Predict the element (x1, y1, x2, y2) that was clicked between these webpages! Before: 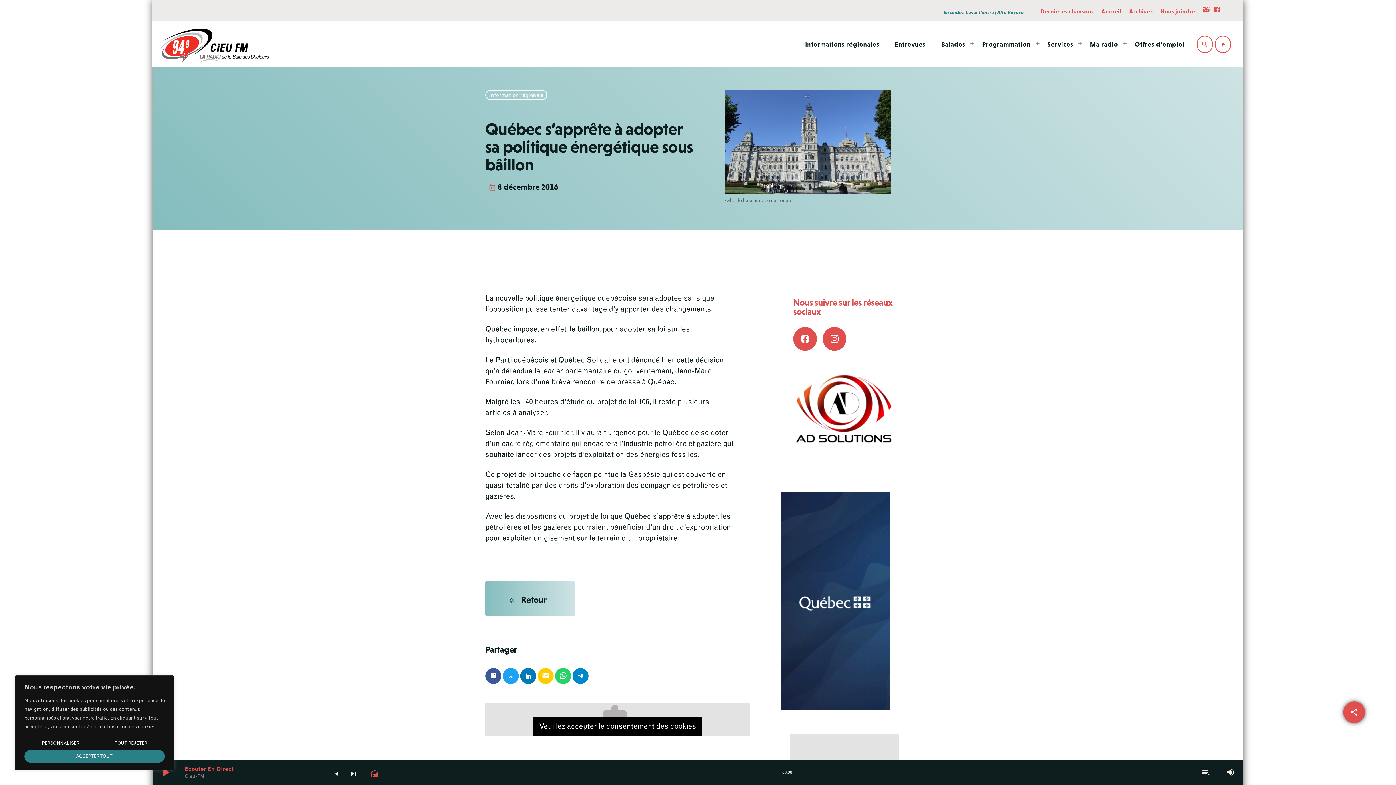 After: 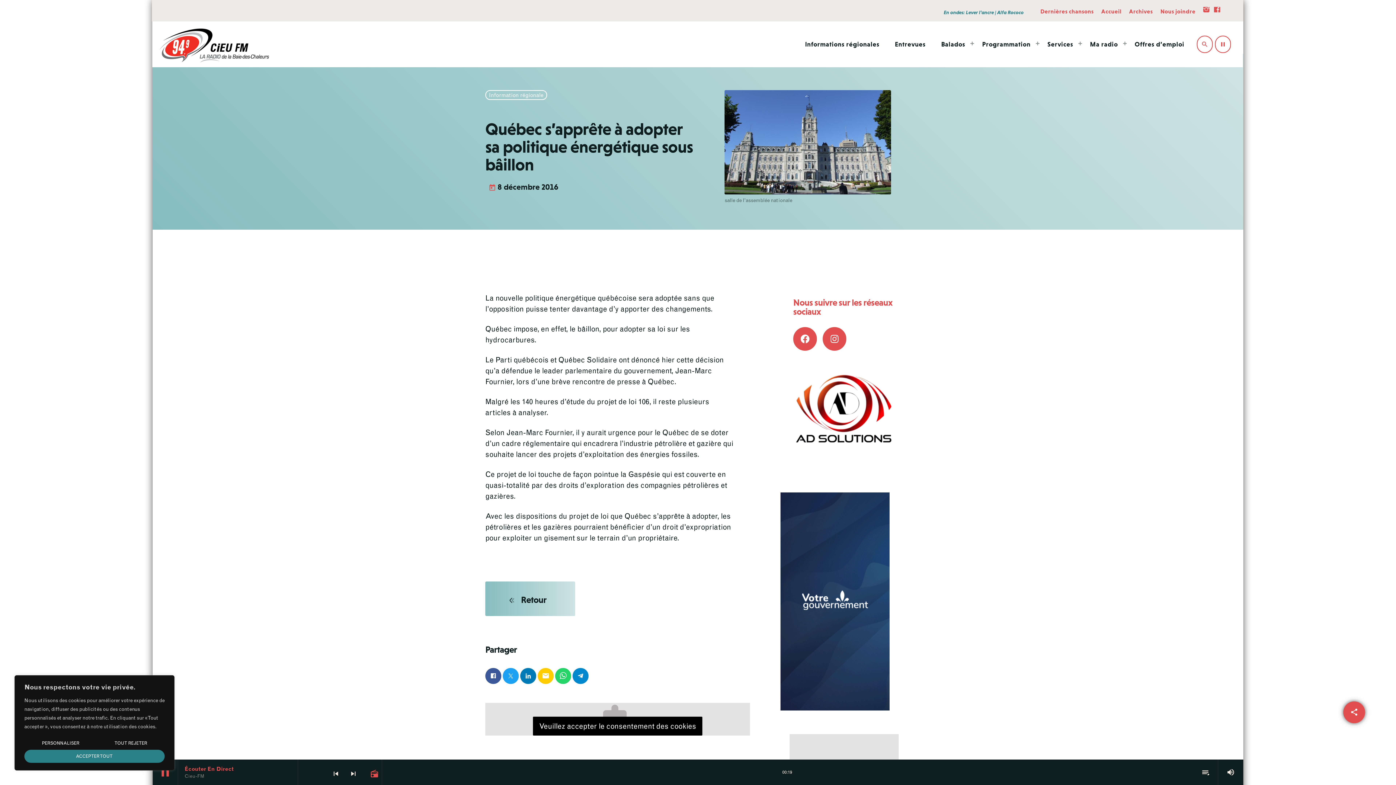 Action: bbox: (152, 760, 178, 785) label: play_arrow